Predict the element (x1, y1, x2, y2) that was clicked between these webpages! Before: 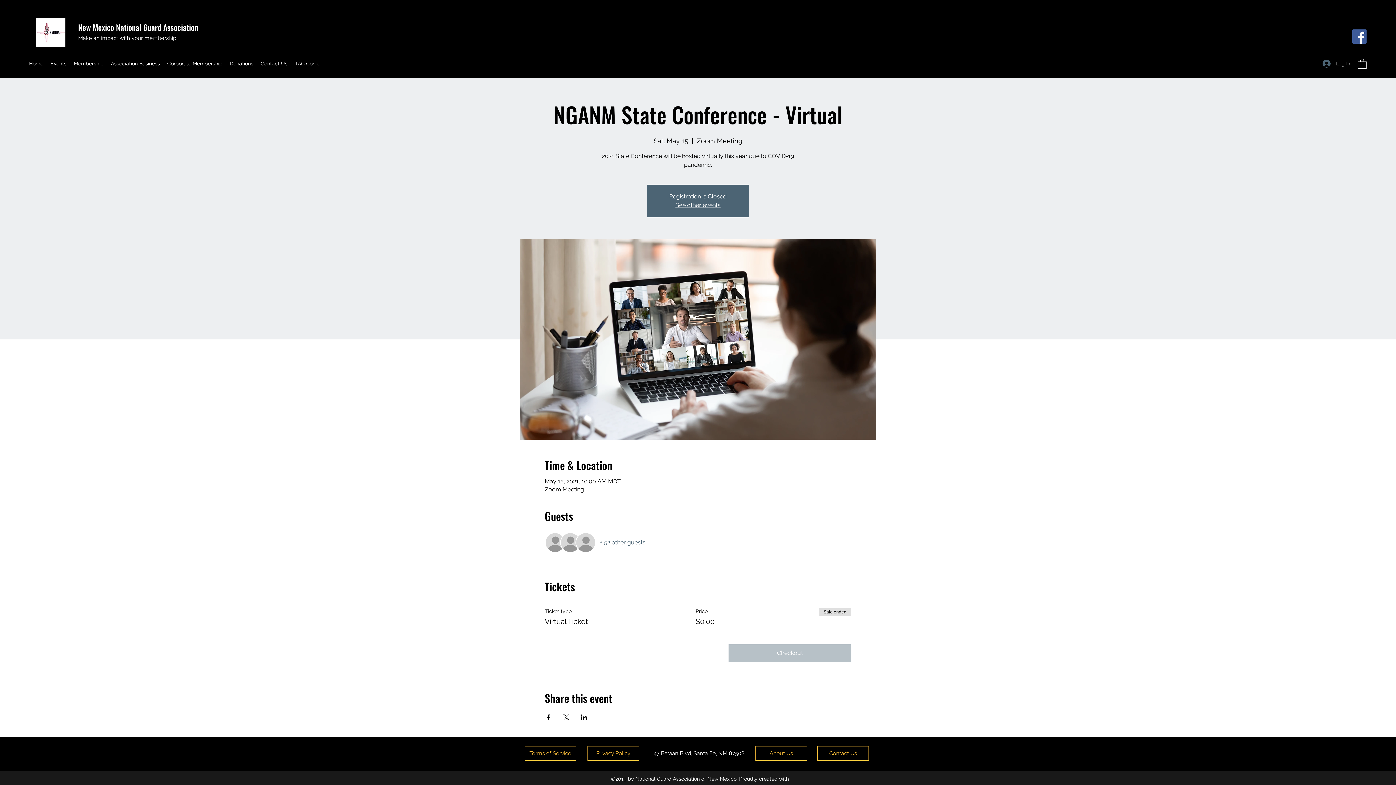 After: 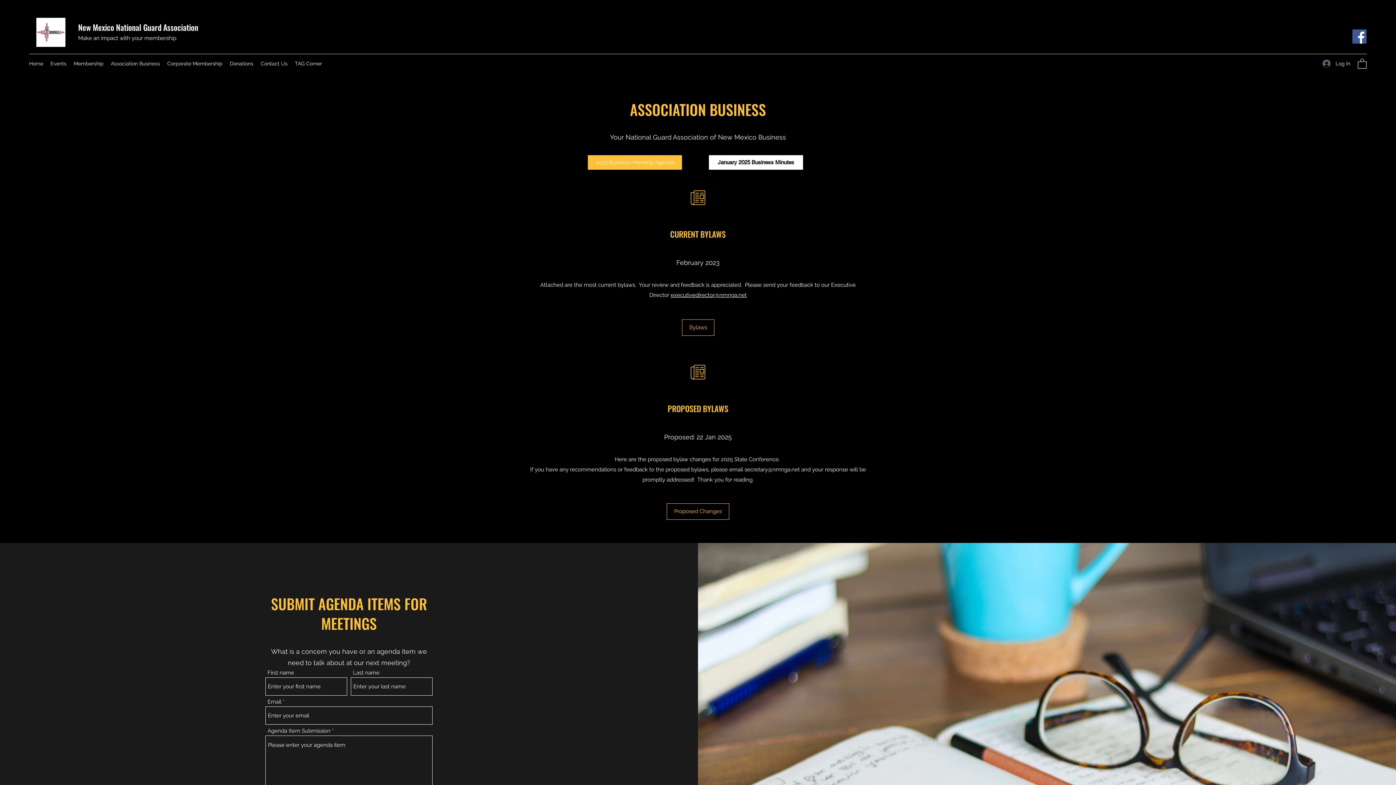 Action: bbox: (107, 58, 163, 69) label: Association Business